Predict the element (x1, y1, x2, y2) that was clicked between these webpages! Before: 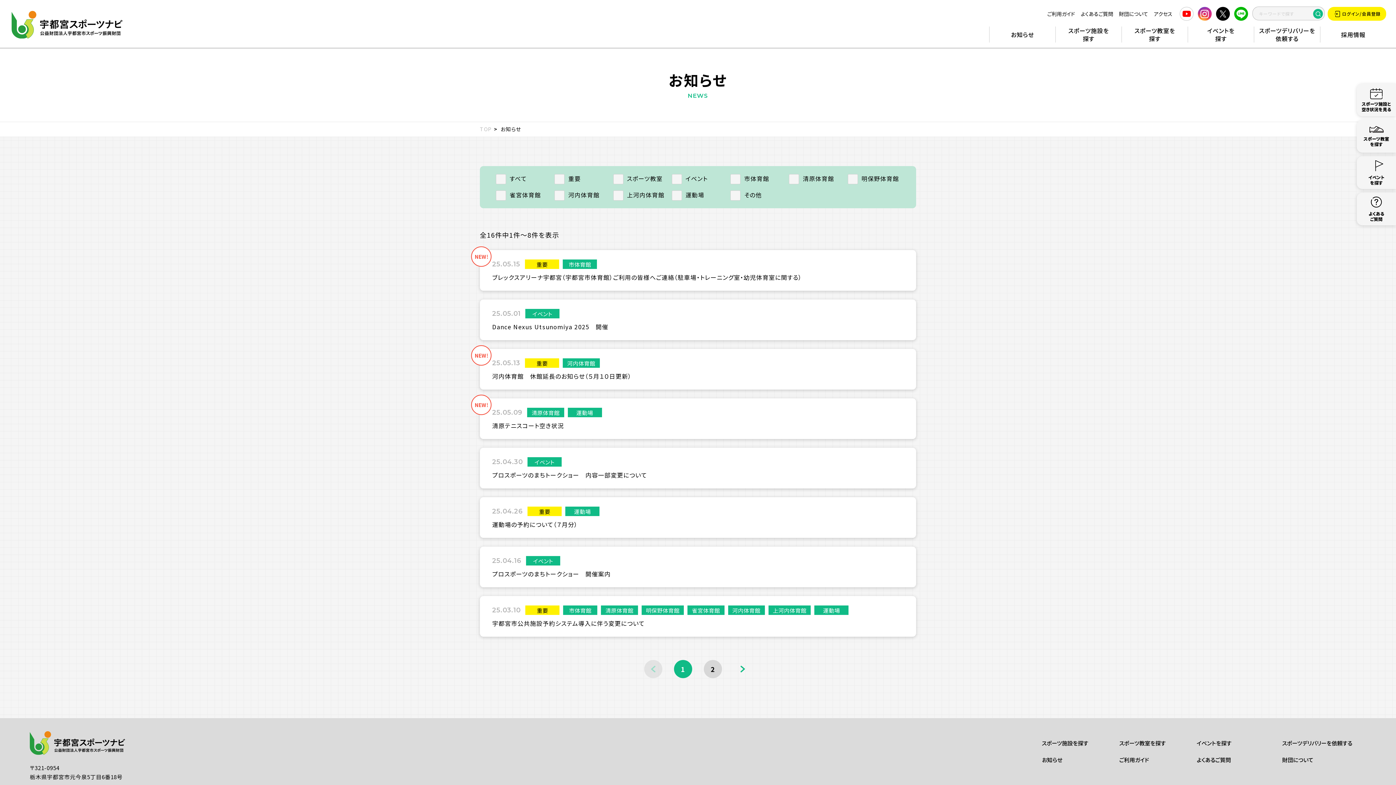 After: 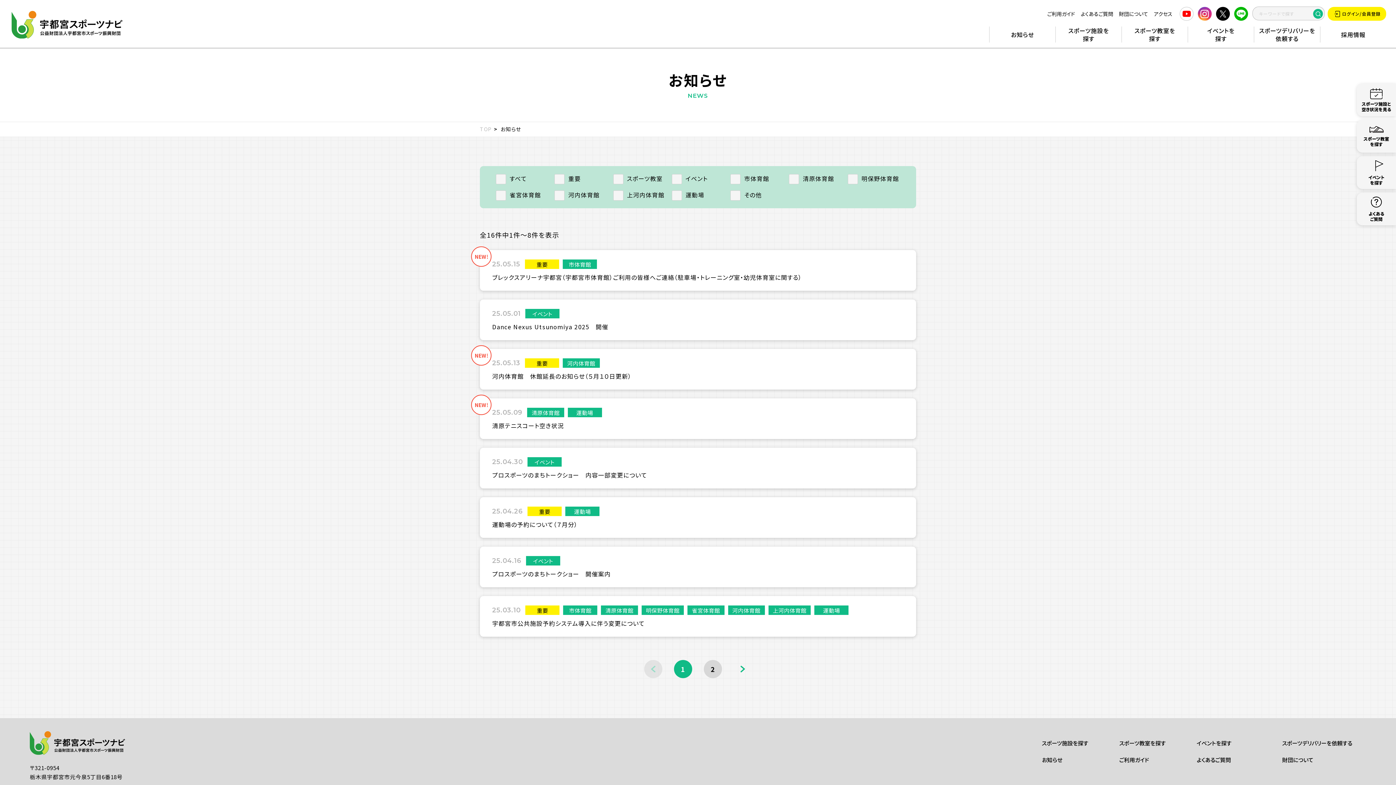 Action: bbox: (989, 26, 1055, 42) label: お知らせ